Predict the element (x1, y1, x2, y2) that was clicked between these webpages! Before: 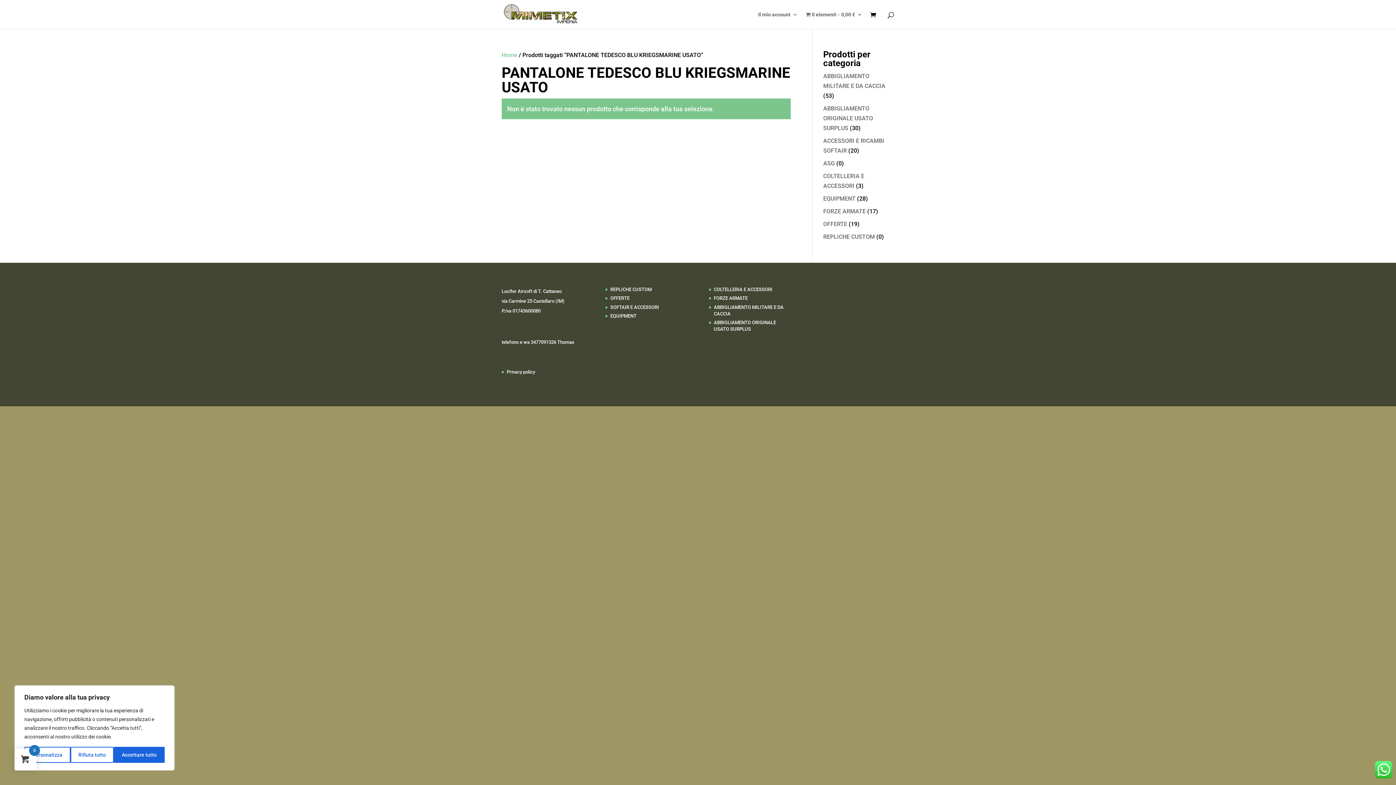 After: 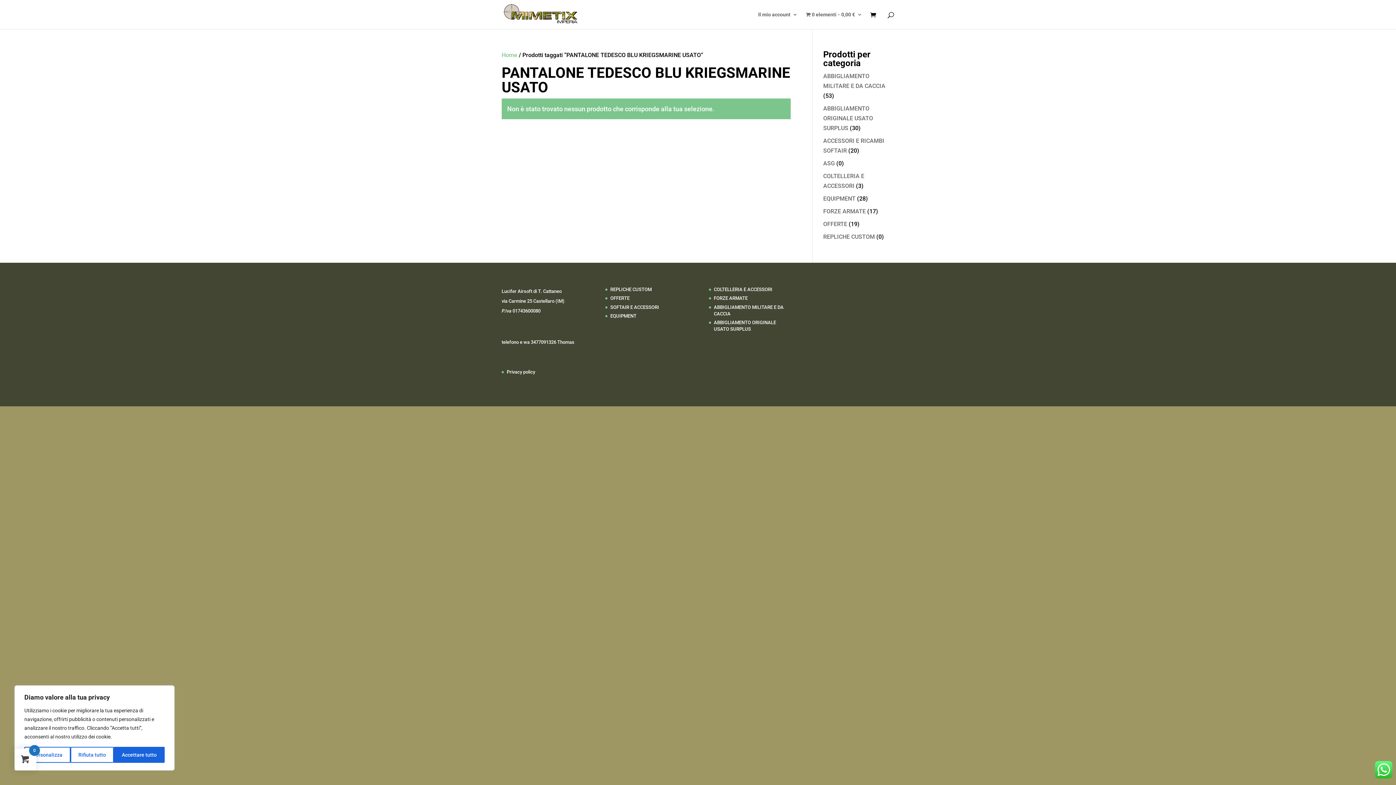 Action: bbox: (1375, 773, 1392, 780)